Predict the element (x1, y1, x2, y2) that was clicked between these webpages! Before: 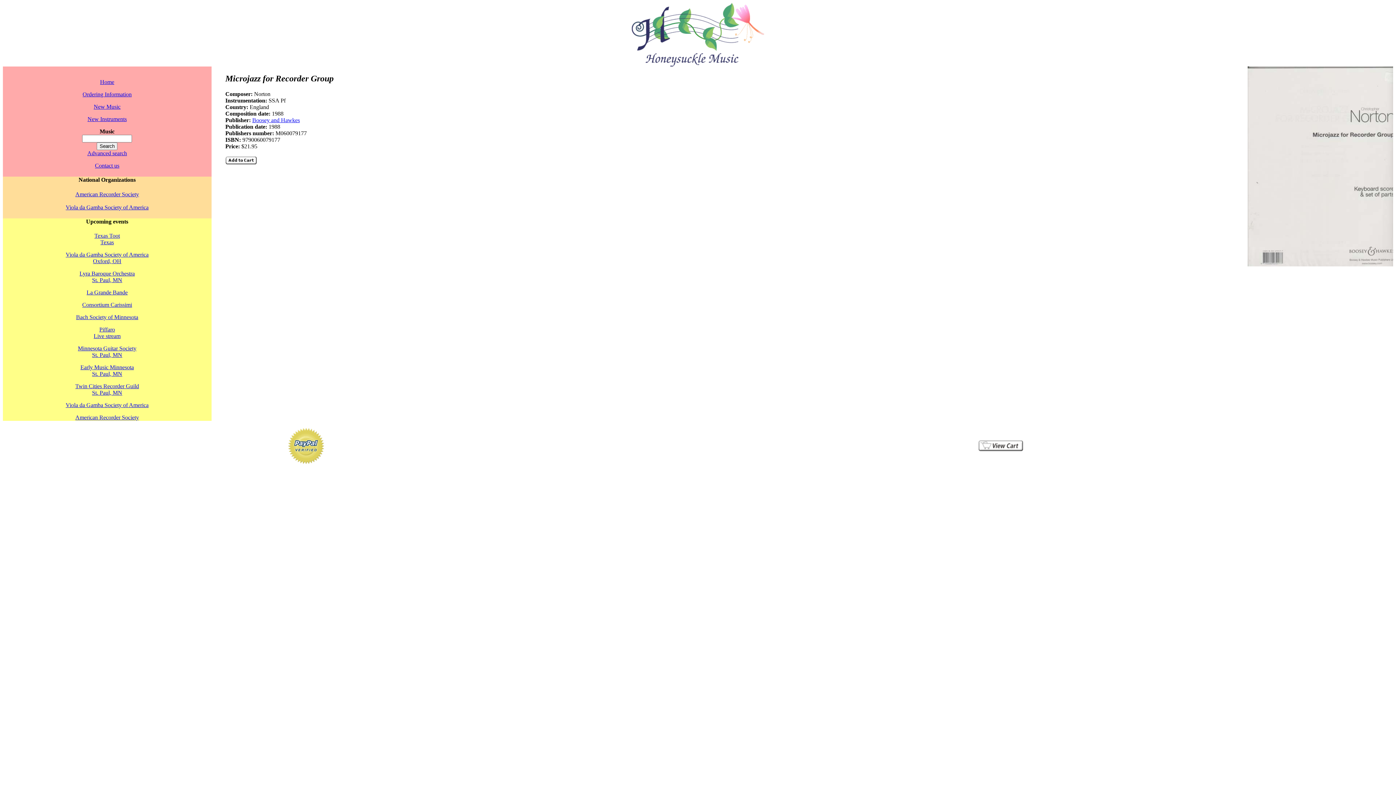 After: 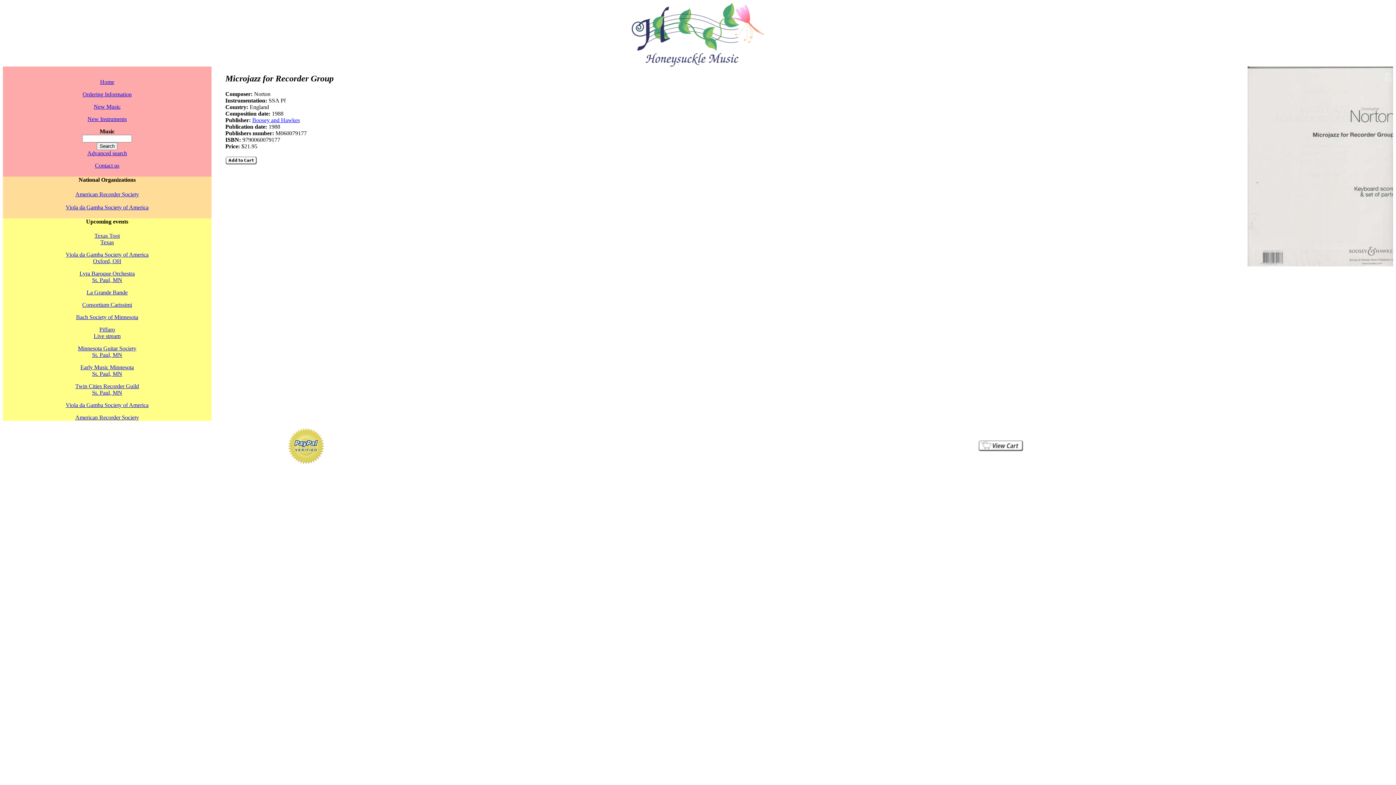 Action: bbox: (288, 459, 324, 465)